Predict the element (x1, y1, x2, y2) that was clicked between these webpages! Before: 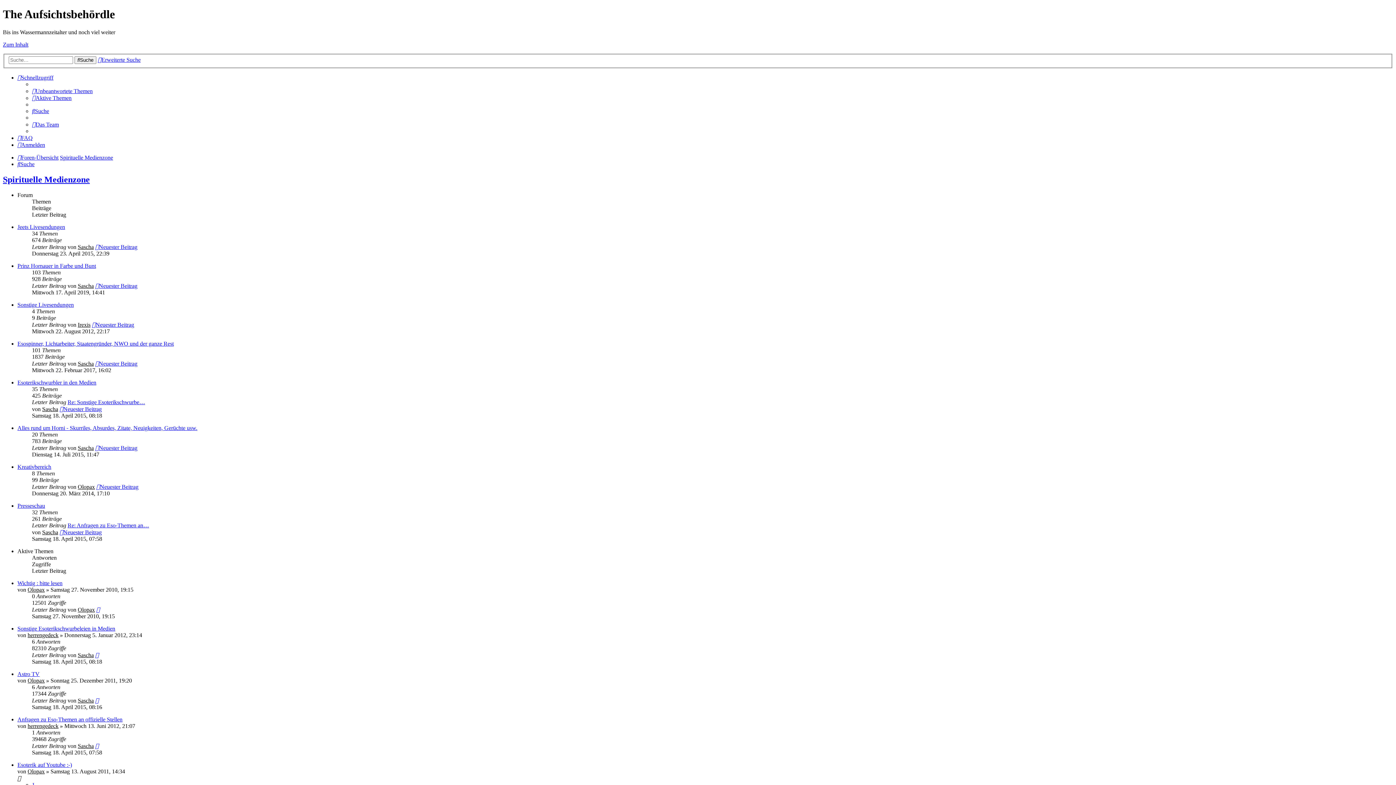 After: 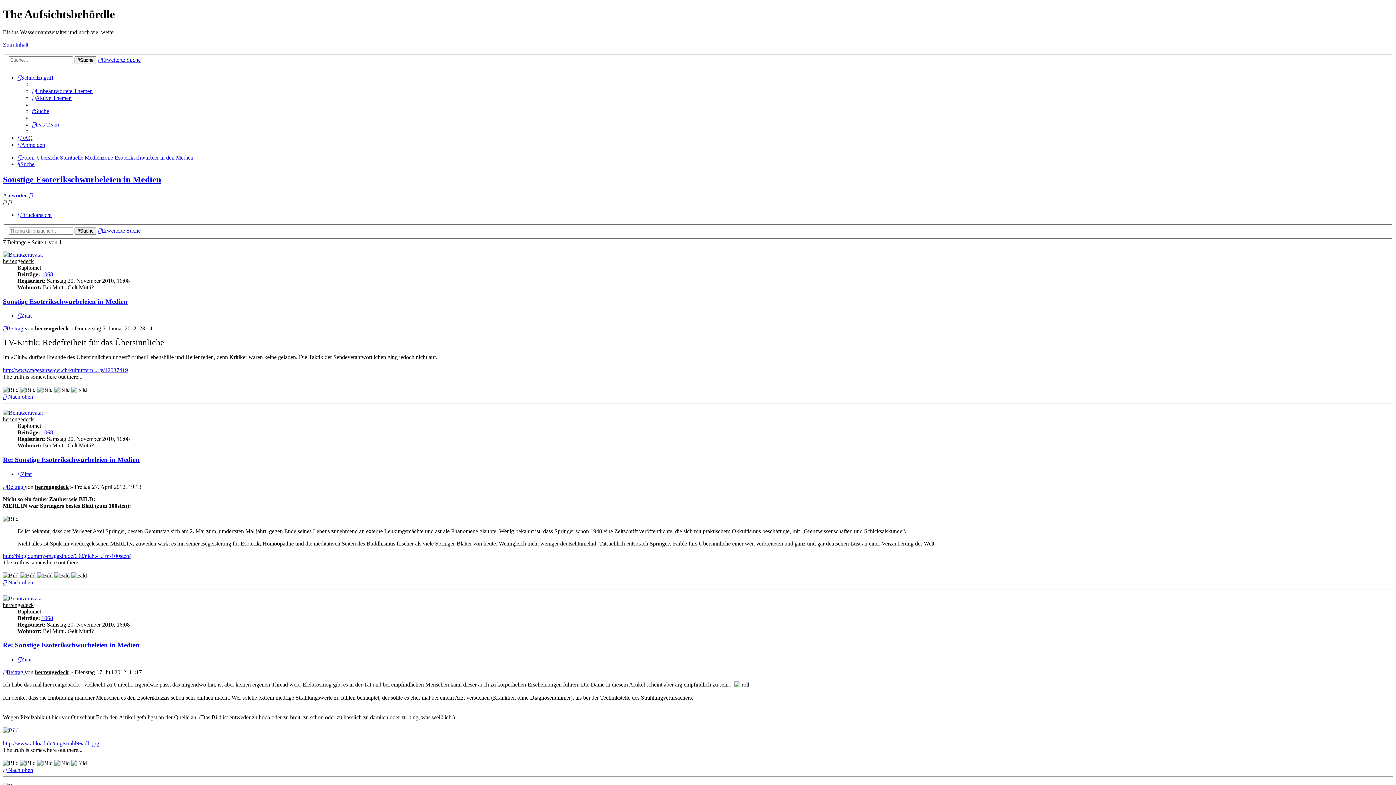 Action: label: Sonstige Esoterikschwurbeleien in Medien bbox: (17, 625, 115, 632)